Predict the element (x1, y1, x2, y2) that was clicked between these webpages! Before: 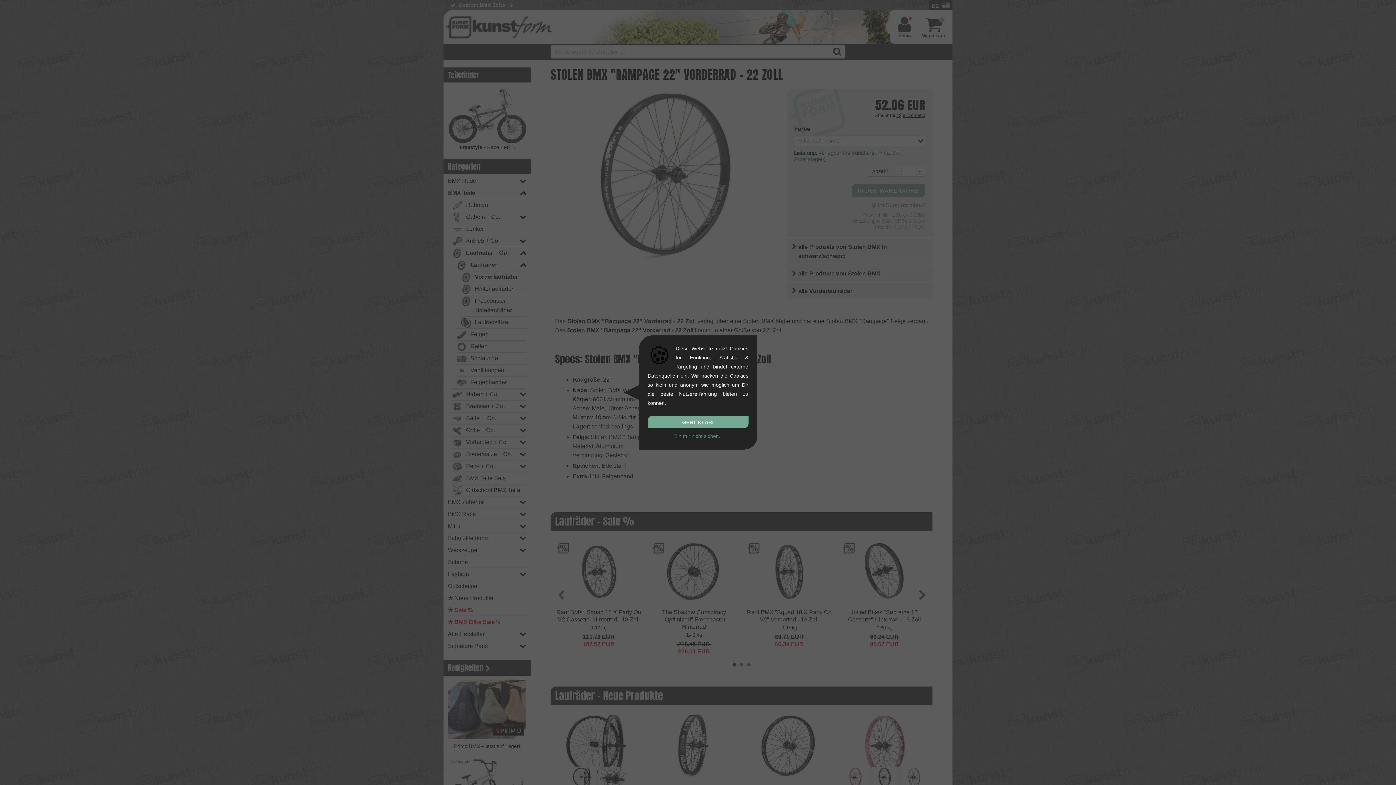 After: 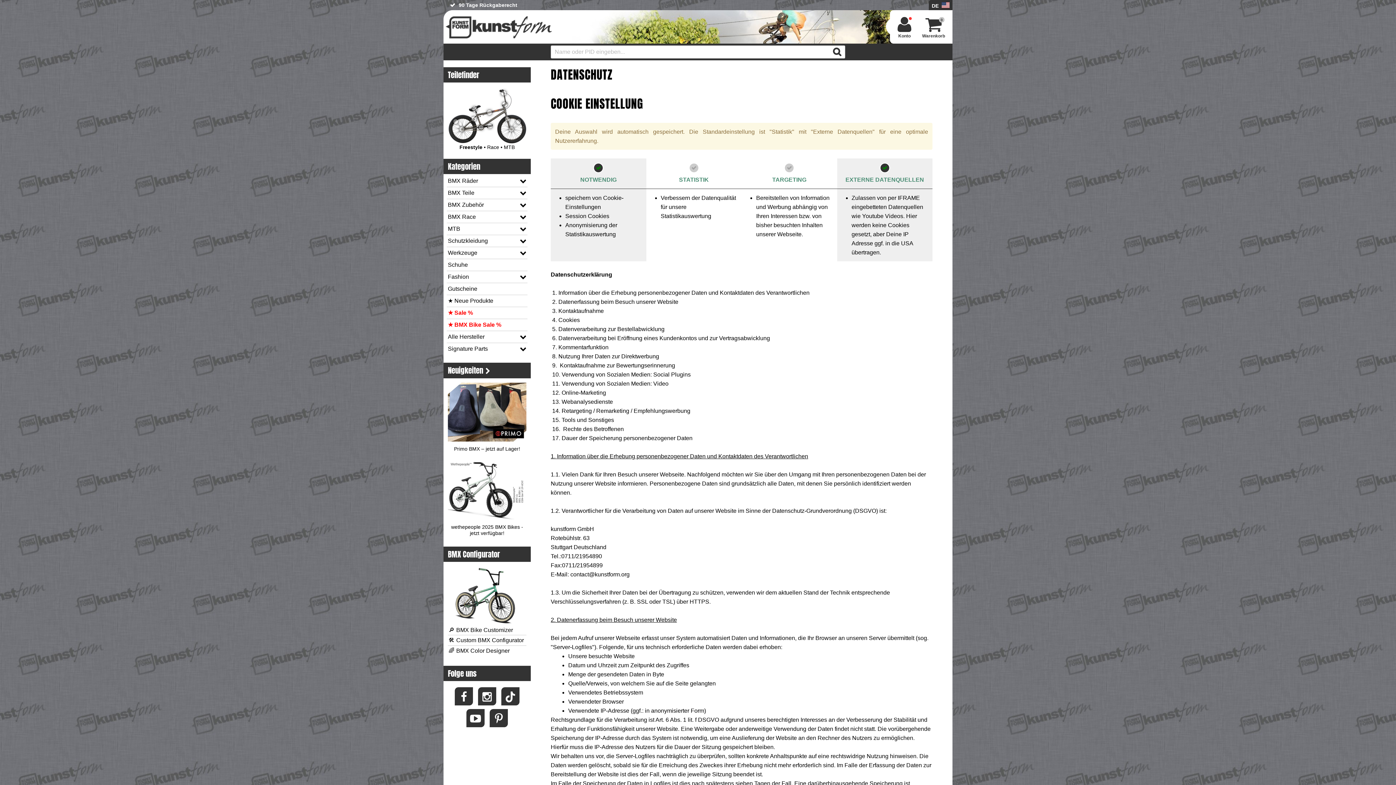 Action: label: Bin mir nicht sicher... bbox: (674, 433, 722, 439)